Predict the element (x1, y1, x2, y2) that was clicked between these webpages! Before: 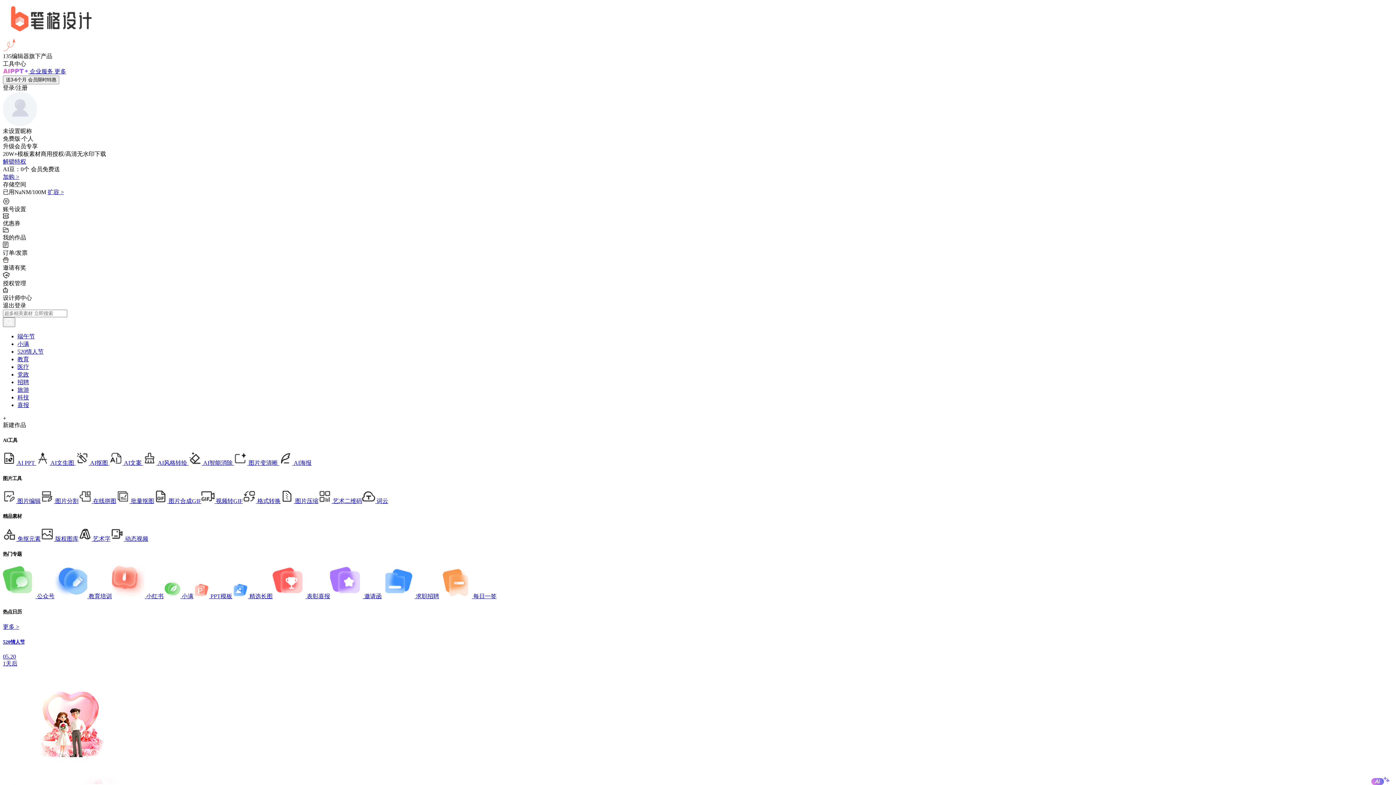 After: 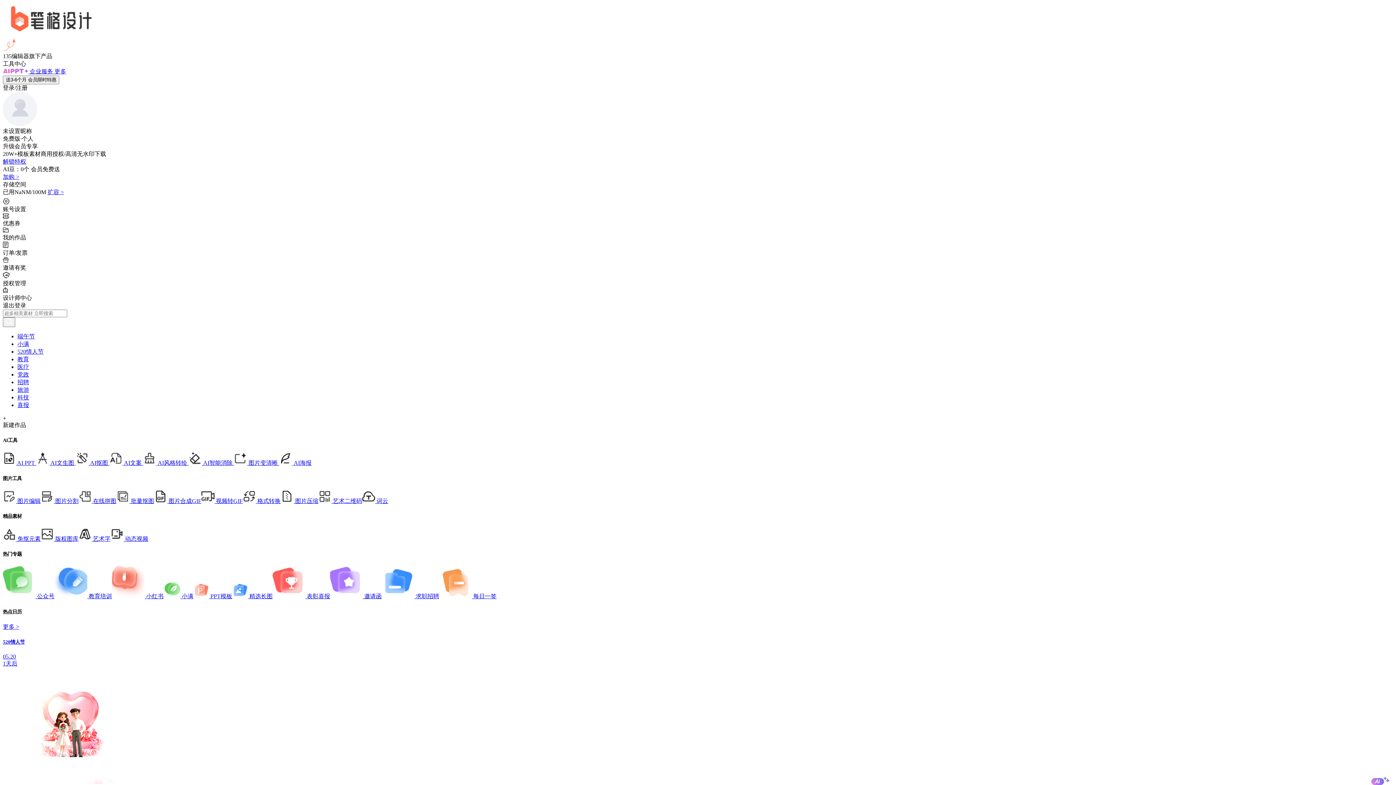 Action: label:  图片编辑 bbox: (2, 498, 40, 504)